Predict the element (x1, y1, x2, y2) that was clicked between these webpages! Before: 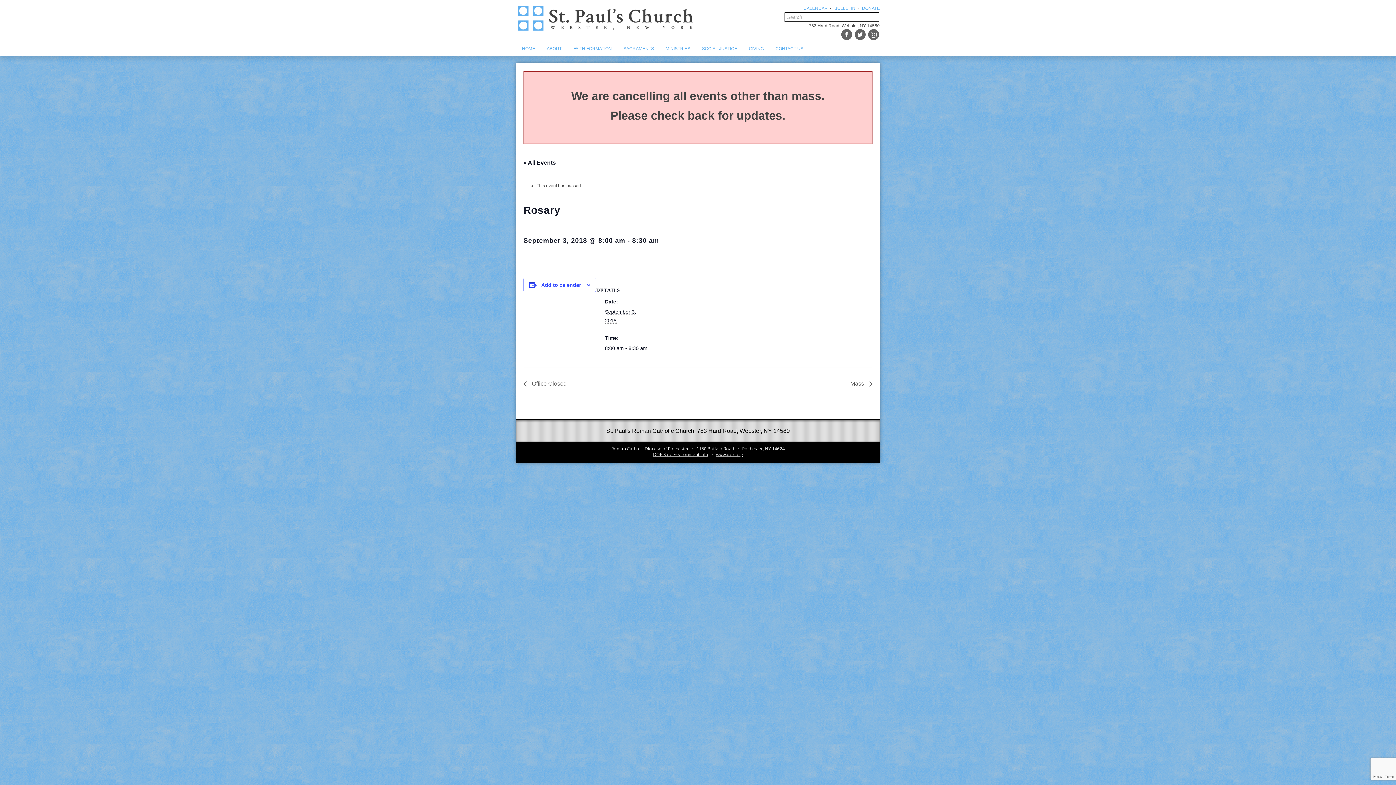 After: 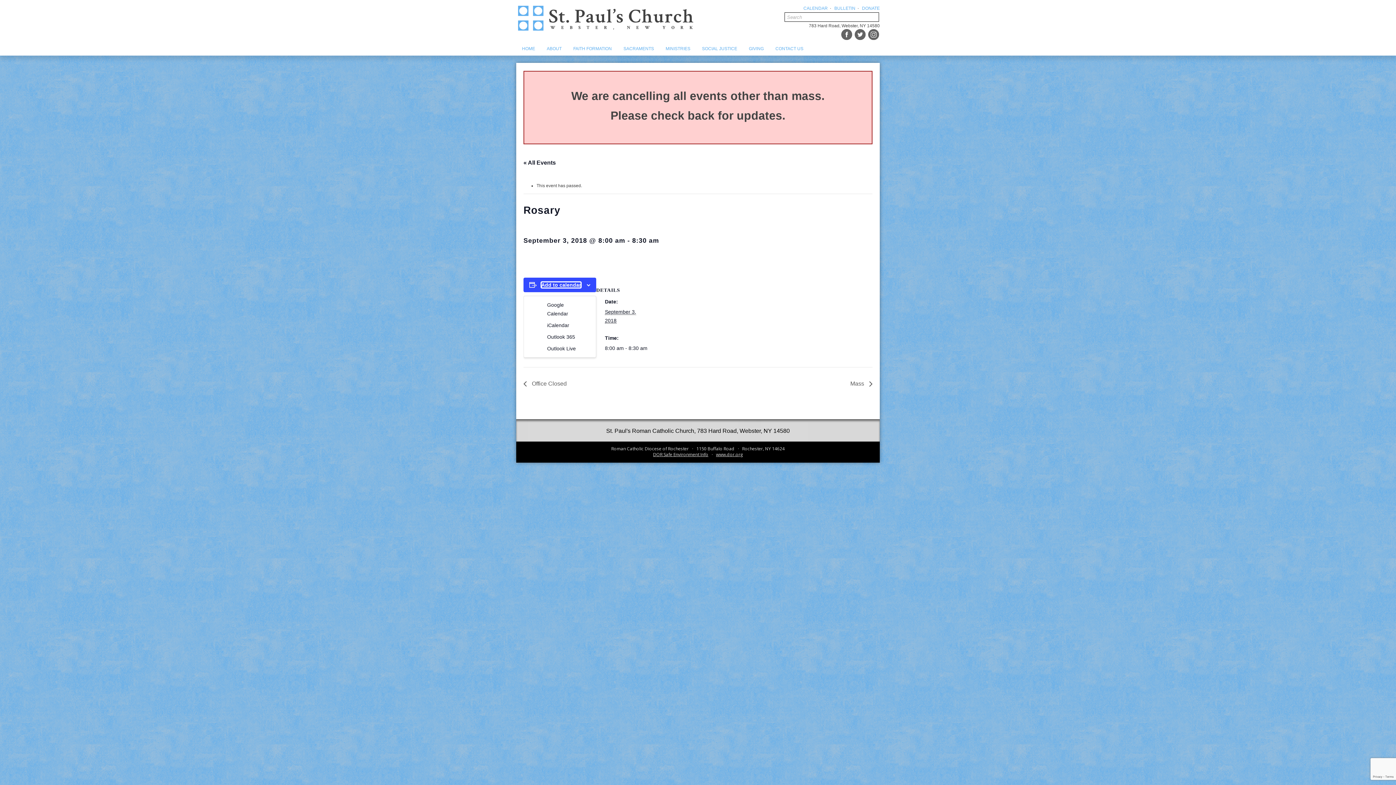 Action: bbox: (541, 282, 581, 288) label: Add to calendar